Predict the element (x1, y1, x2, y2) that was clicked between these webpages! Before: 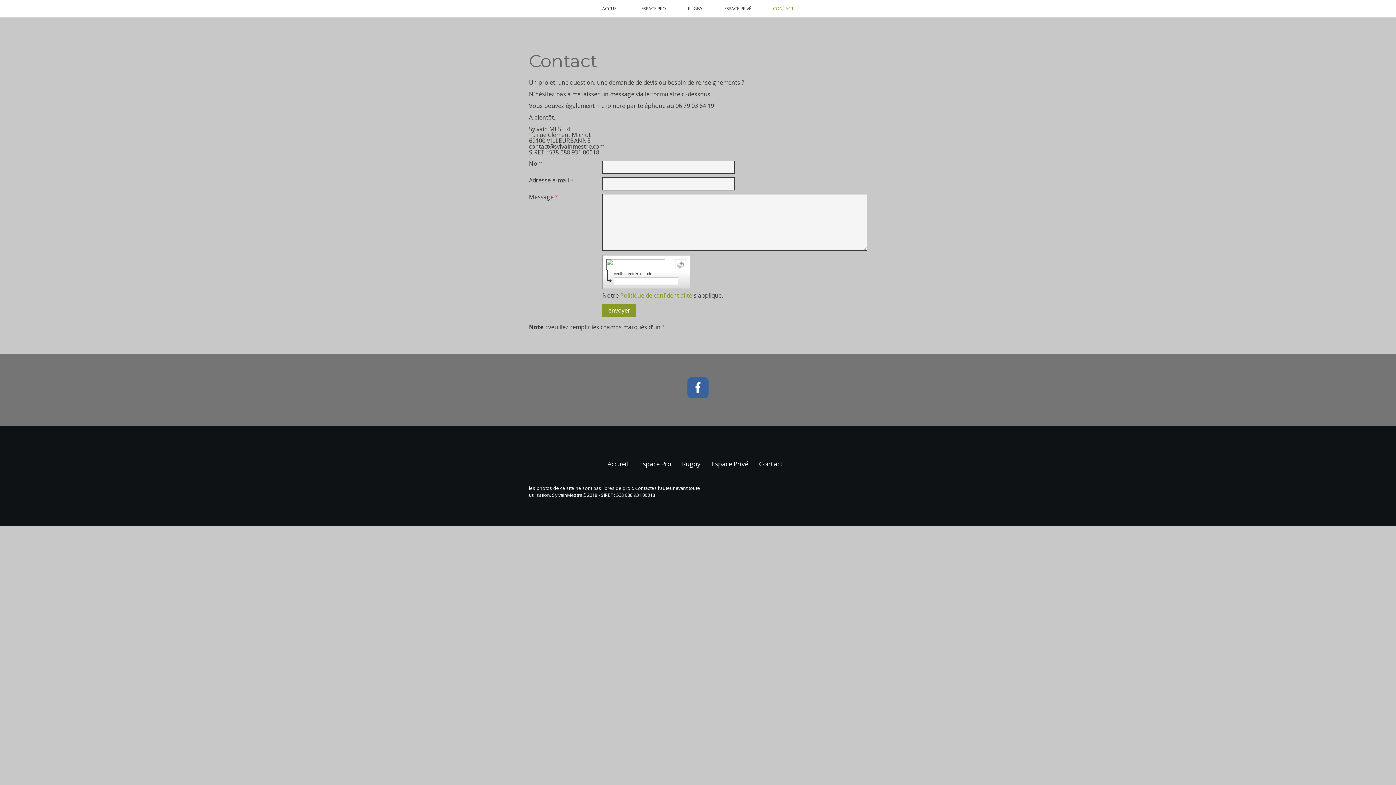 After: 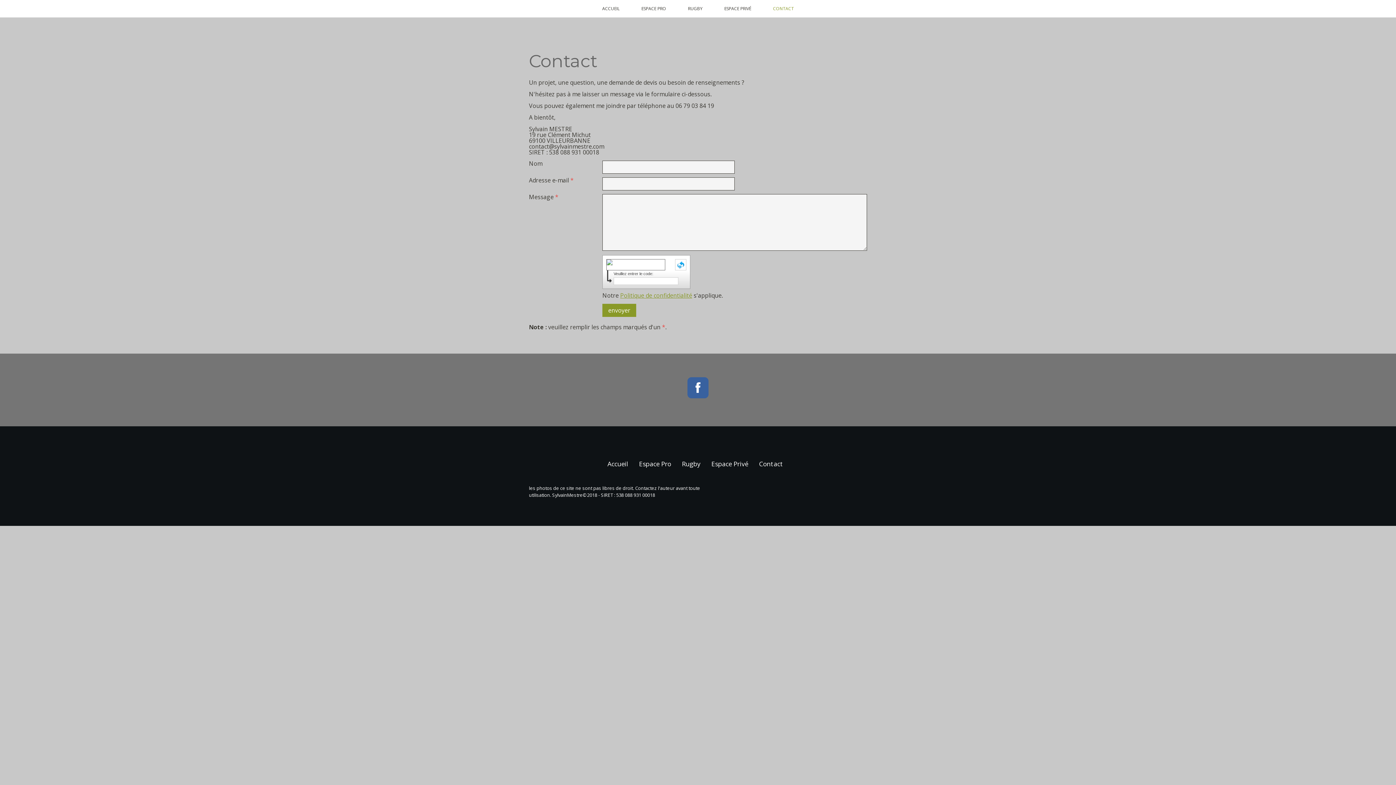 Action: bbox: (675, 259, 686, 270)